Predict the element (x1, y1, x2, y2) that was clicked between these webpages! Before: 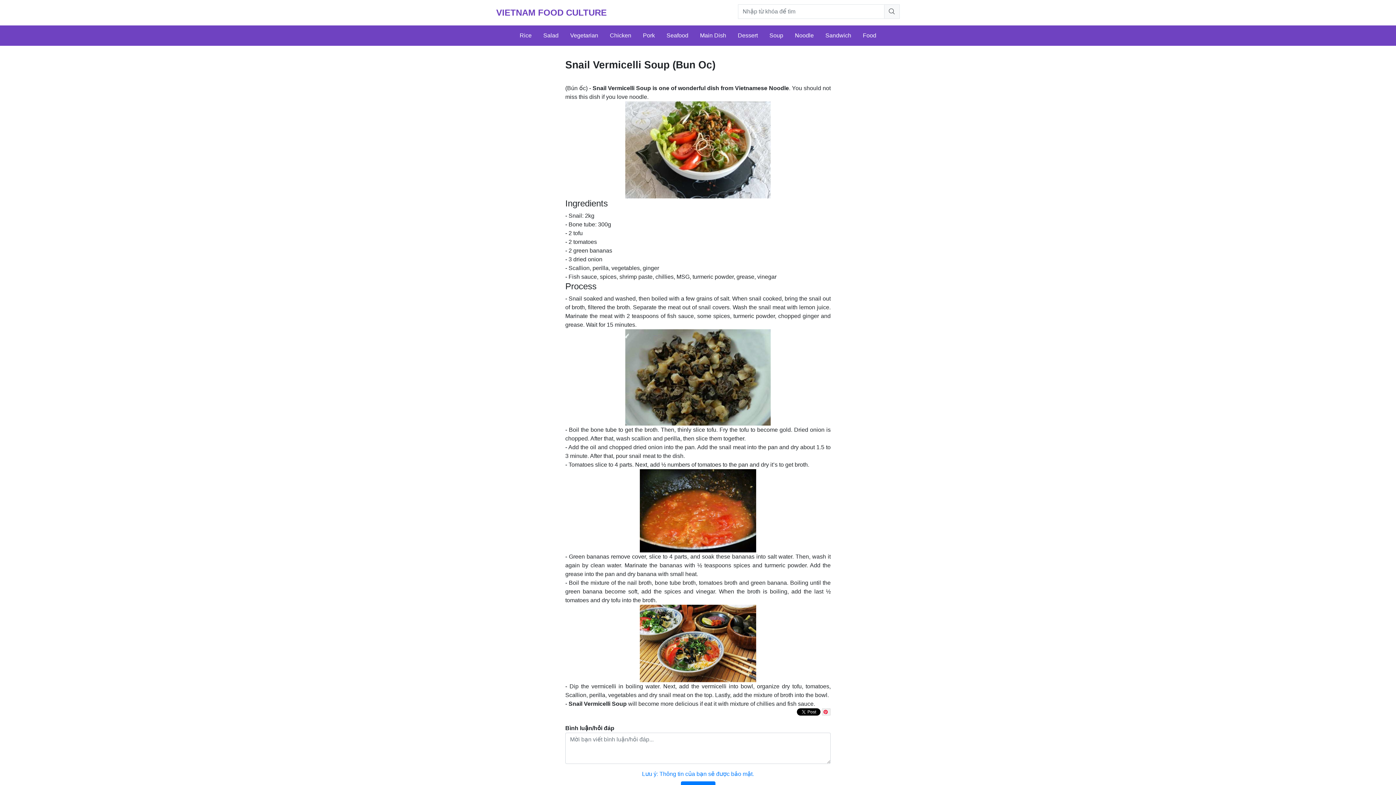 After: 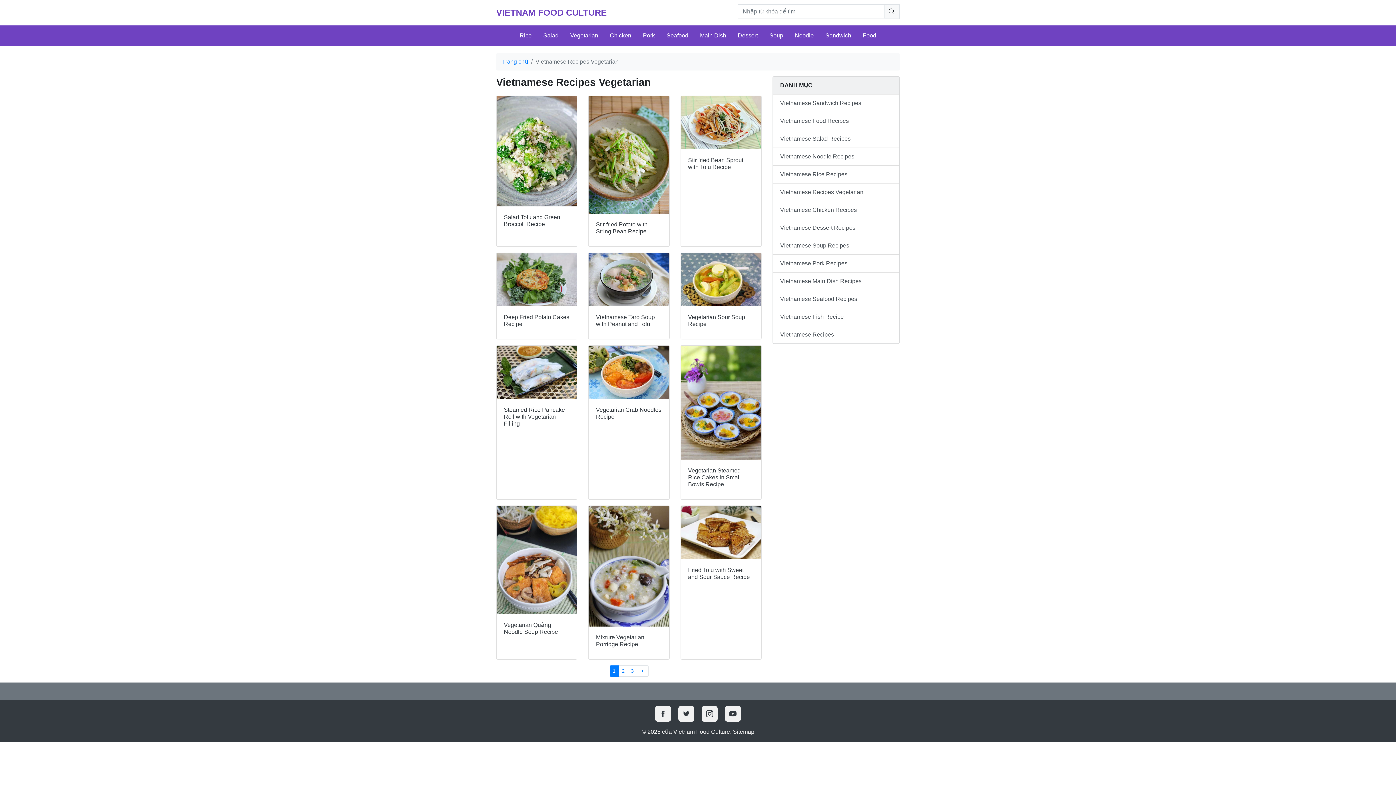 Action: label: Vegetarian bbox: (564, 25, 604, 45)